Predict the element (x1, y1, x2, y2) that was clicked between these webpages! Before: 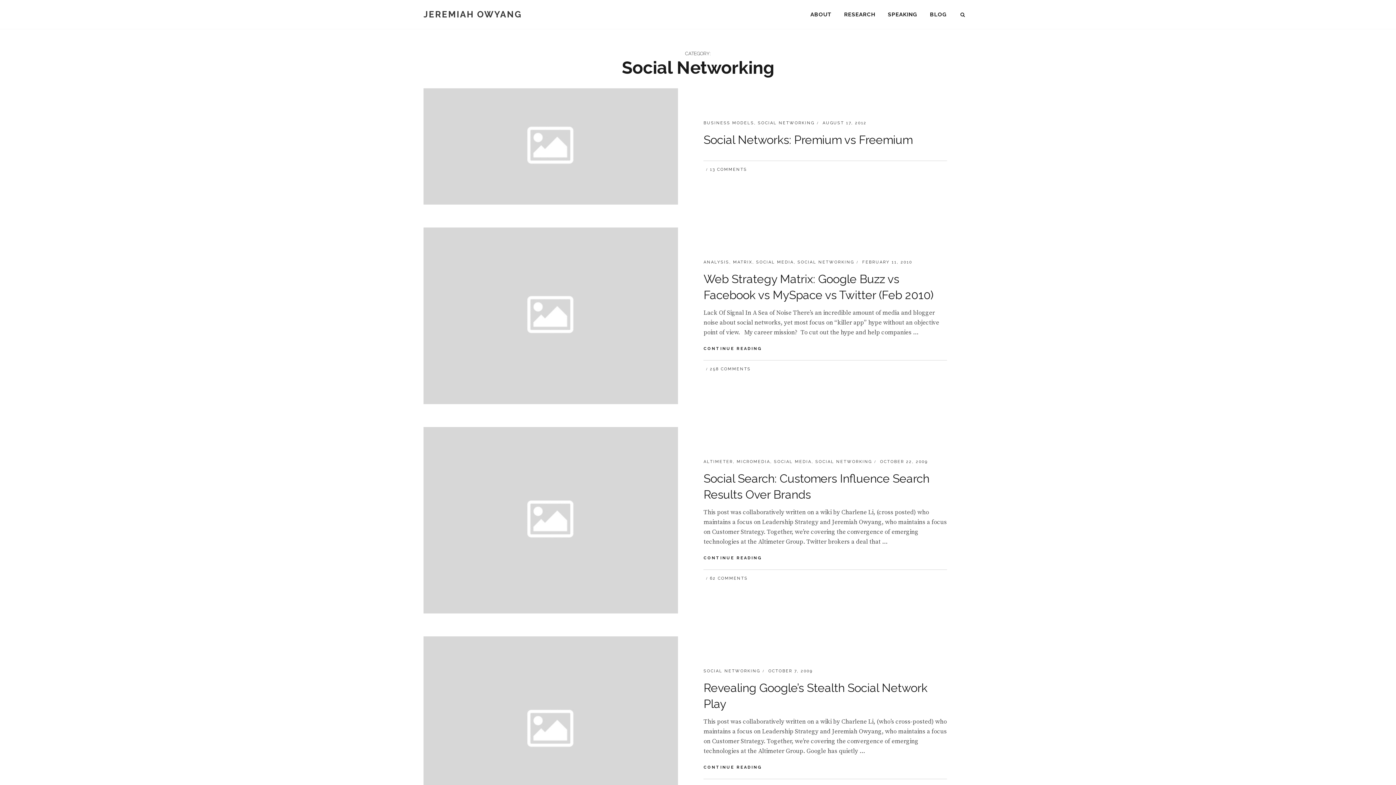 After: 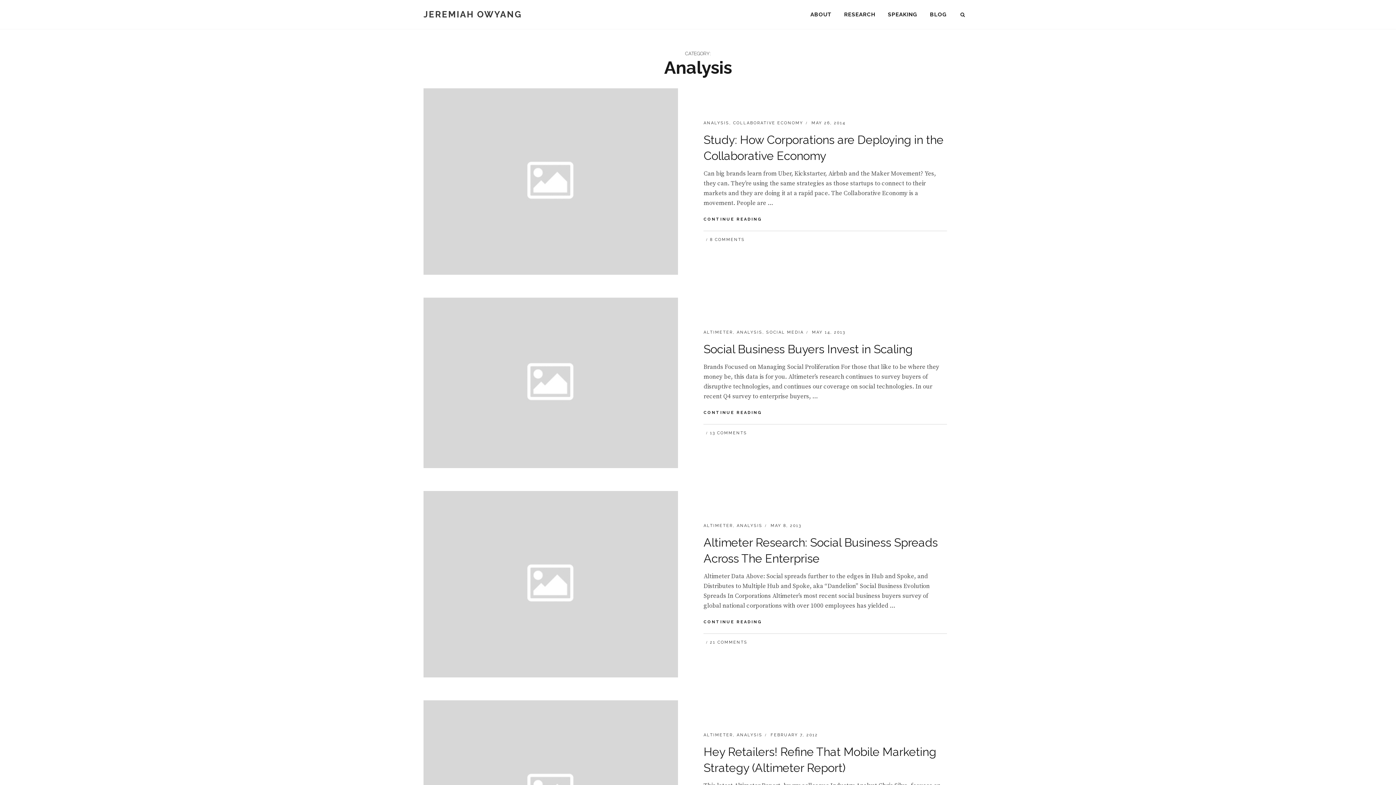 Action: bbox: (703, 260, 729, 264) label: ANALYSIS